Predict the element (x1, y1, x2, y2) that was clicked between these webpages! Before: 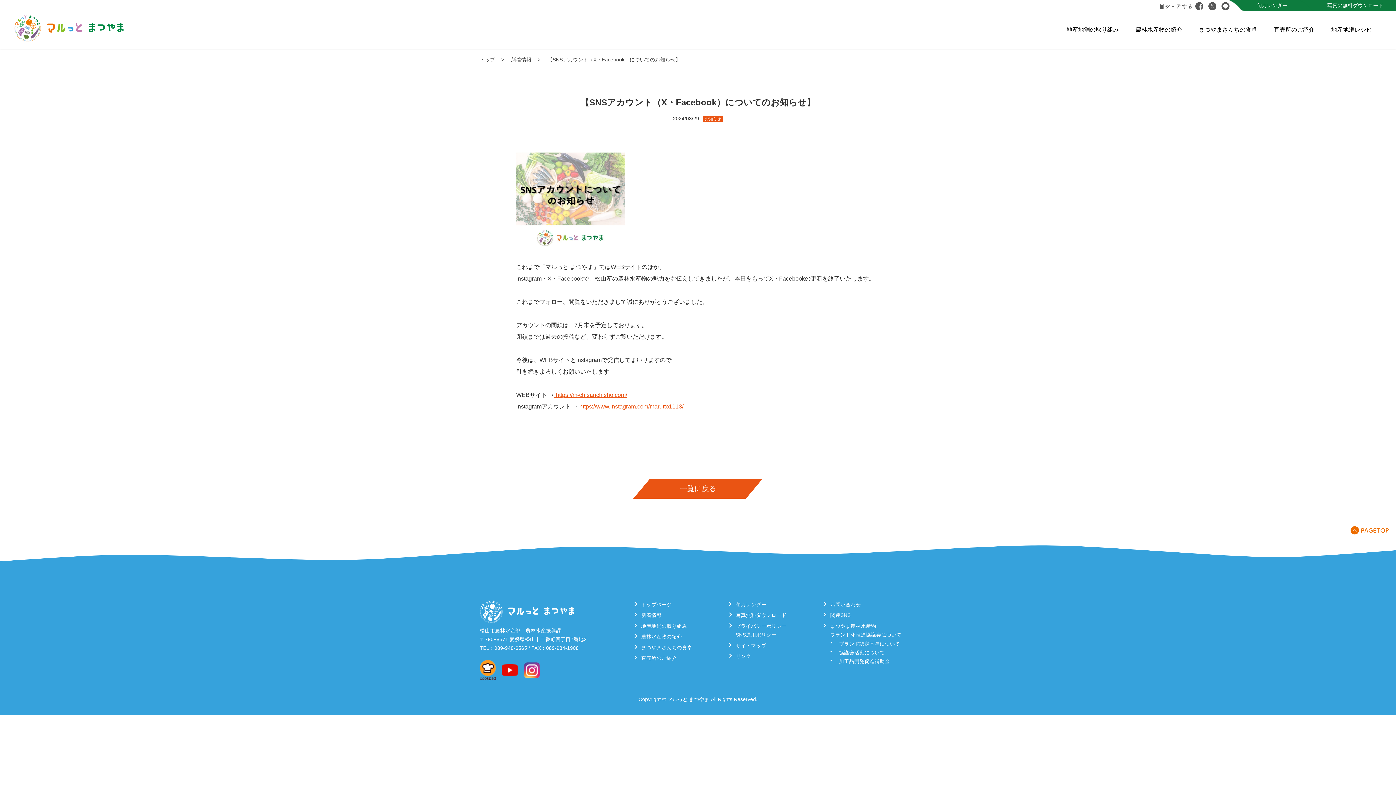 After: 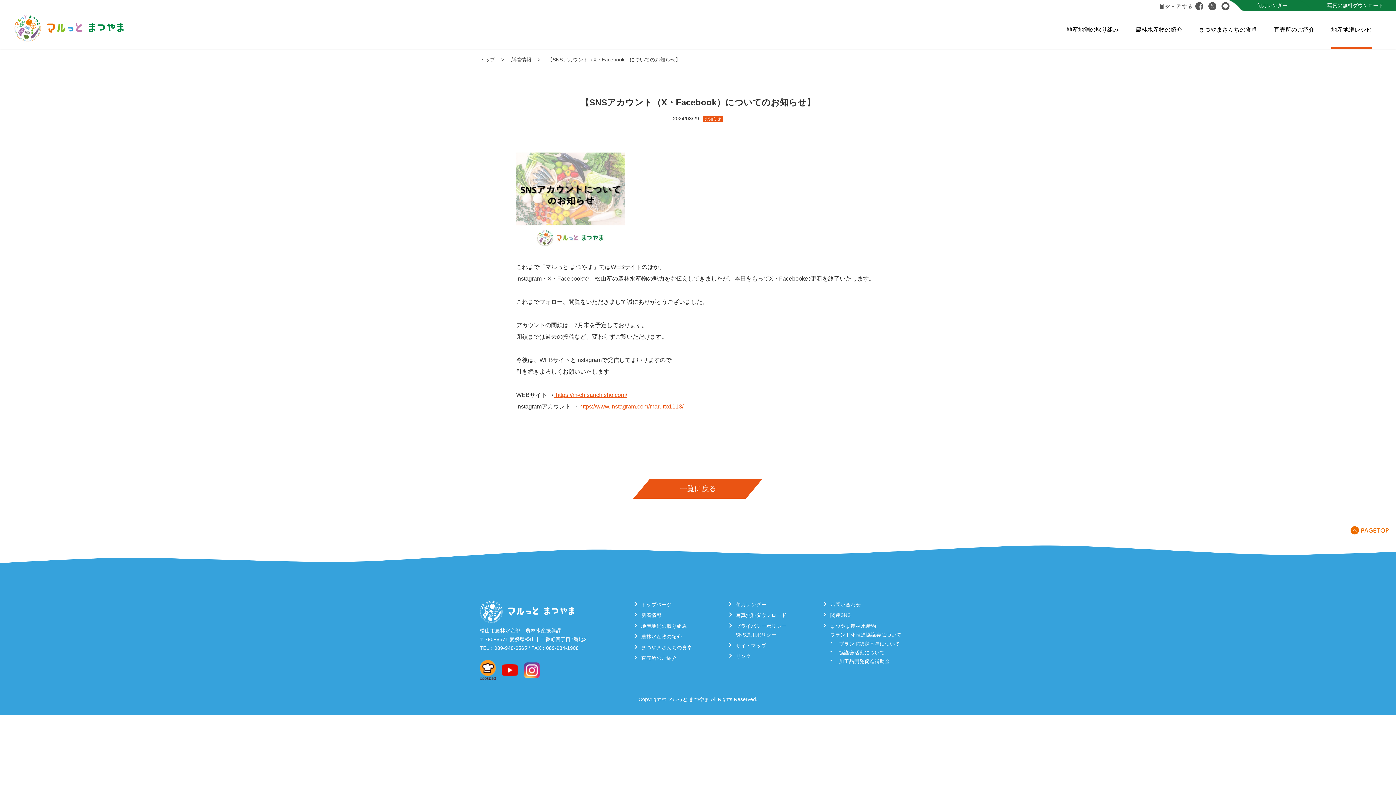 Action: bbox: (1331, 25, 1372, 34) label: 地産地消レシピ